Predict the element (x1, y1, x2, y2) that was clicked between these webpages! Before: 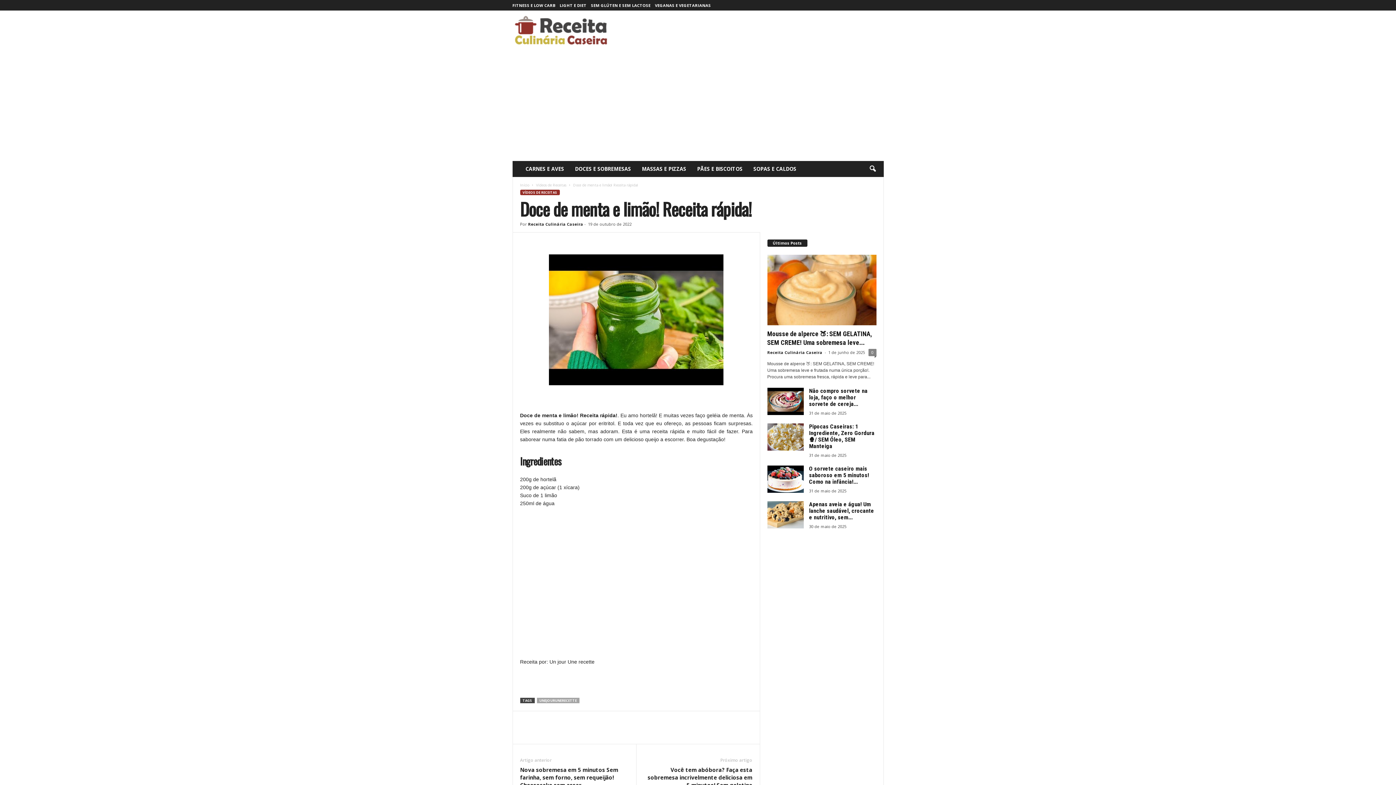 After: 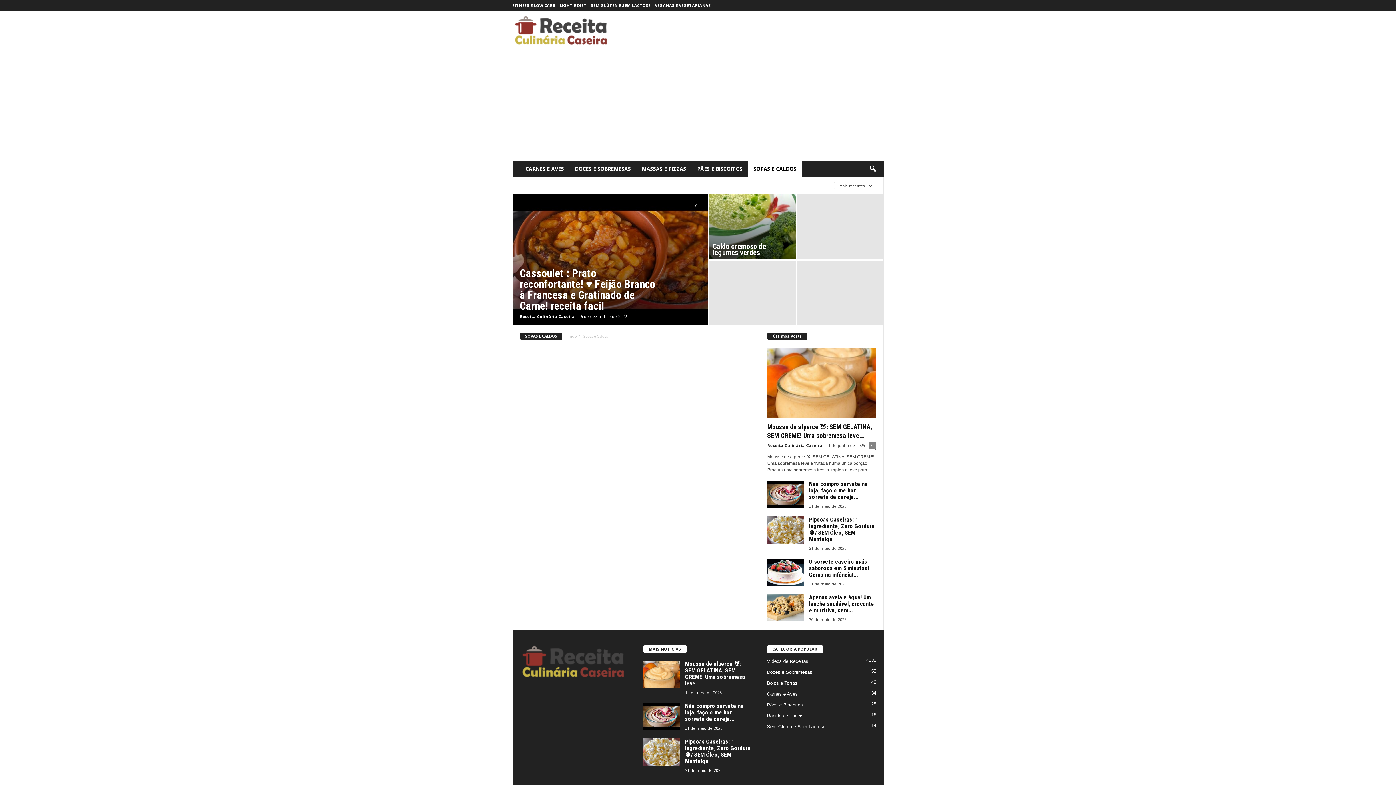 Action: label: SOPAS E CALDOS bbox: (748, 161, 802, 177)